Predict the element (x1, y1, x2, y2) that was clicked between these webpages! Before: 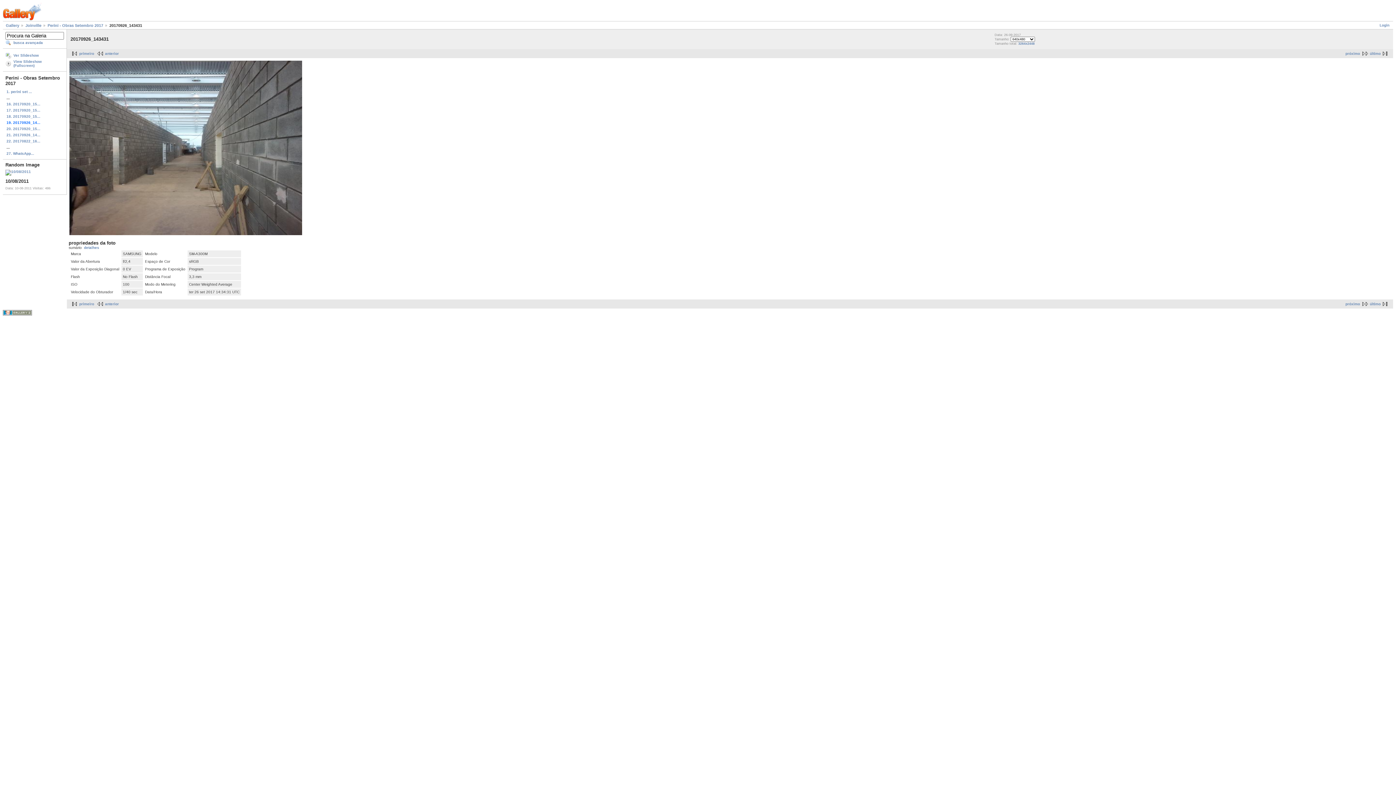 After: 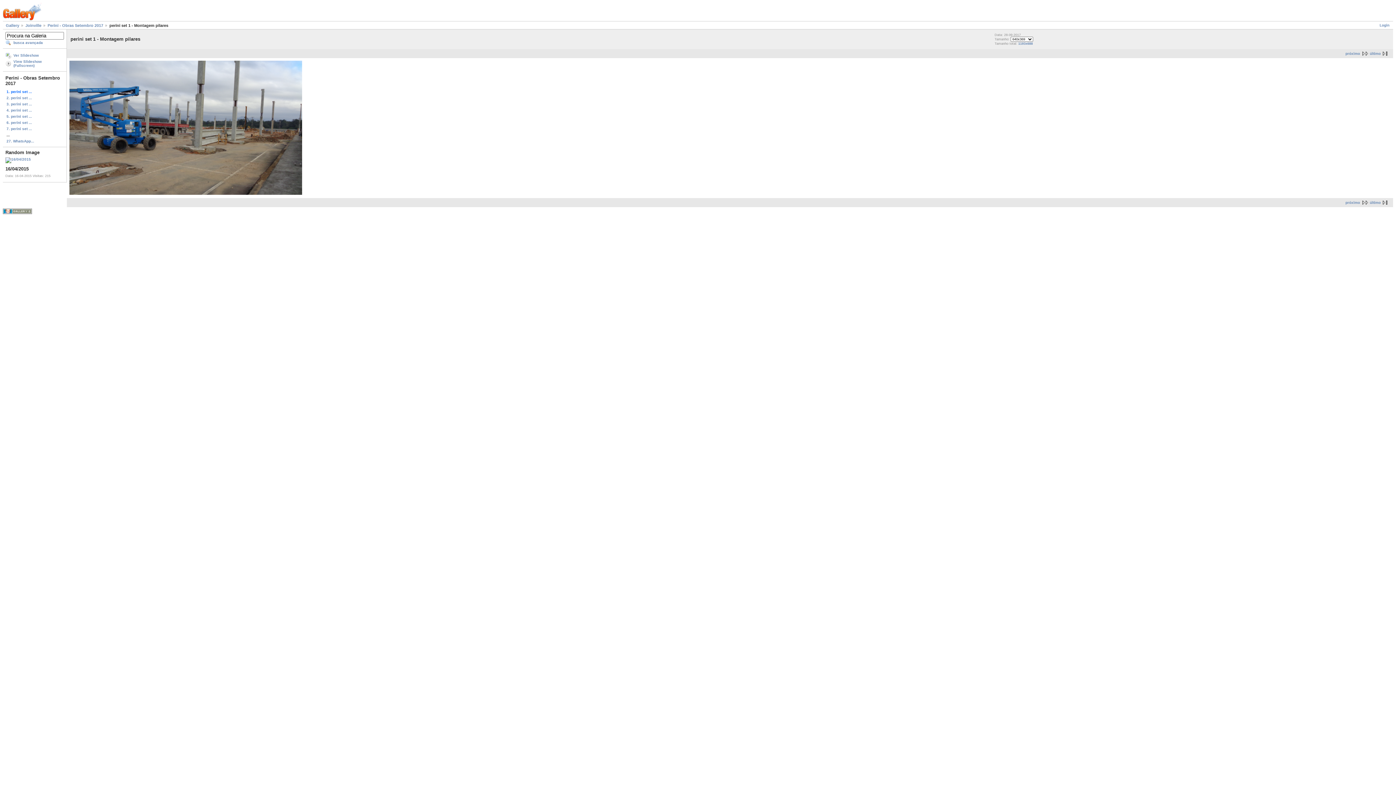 Action: label: primeiro bbox: (69, 51, 94, 55)